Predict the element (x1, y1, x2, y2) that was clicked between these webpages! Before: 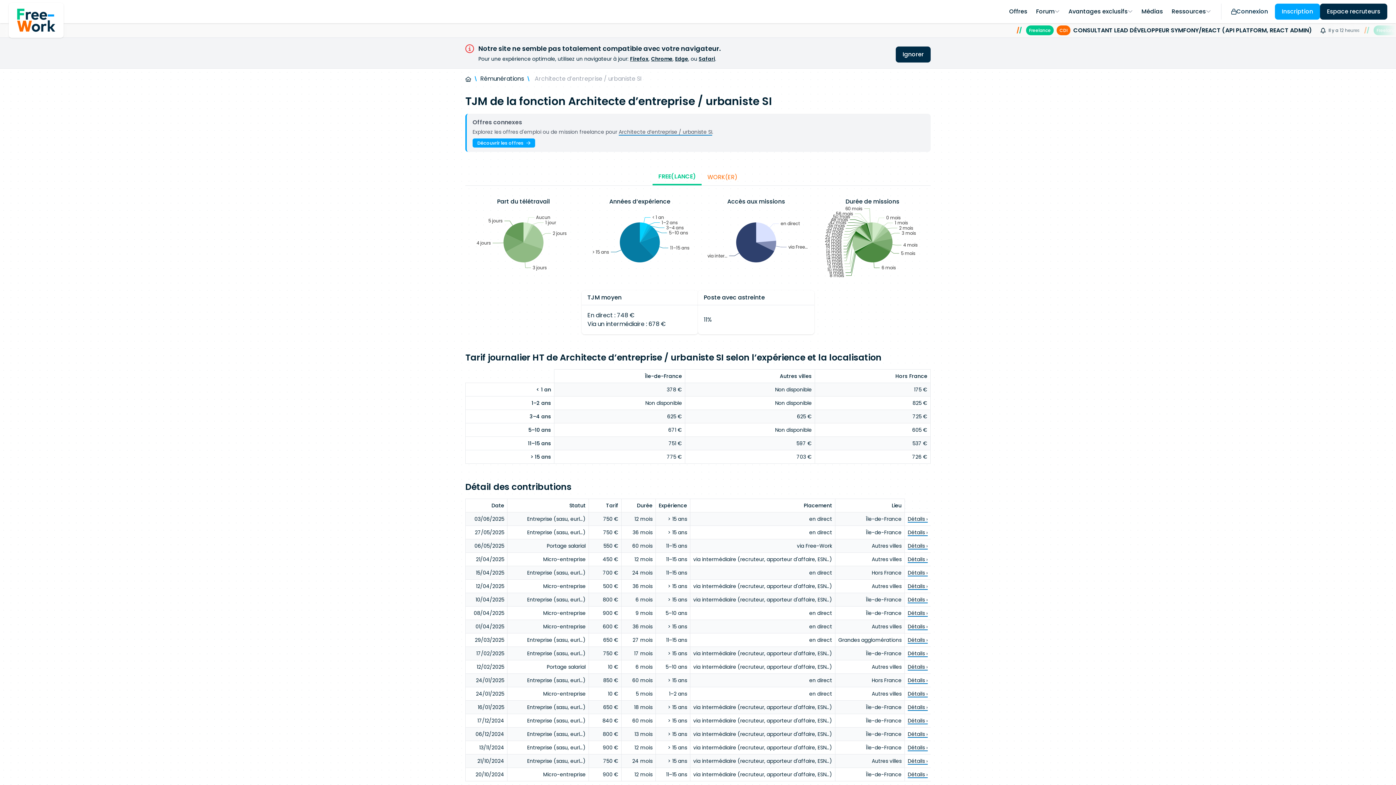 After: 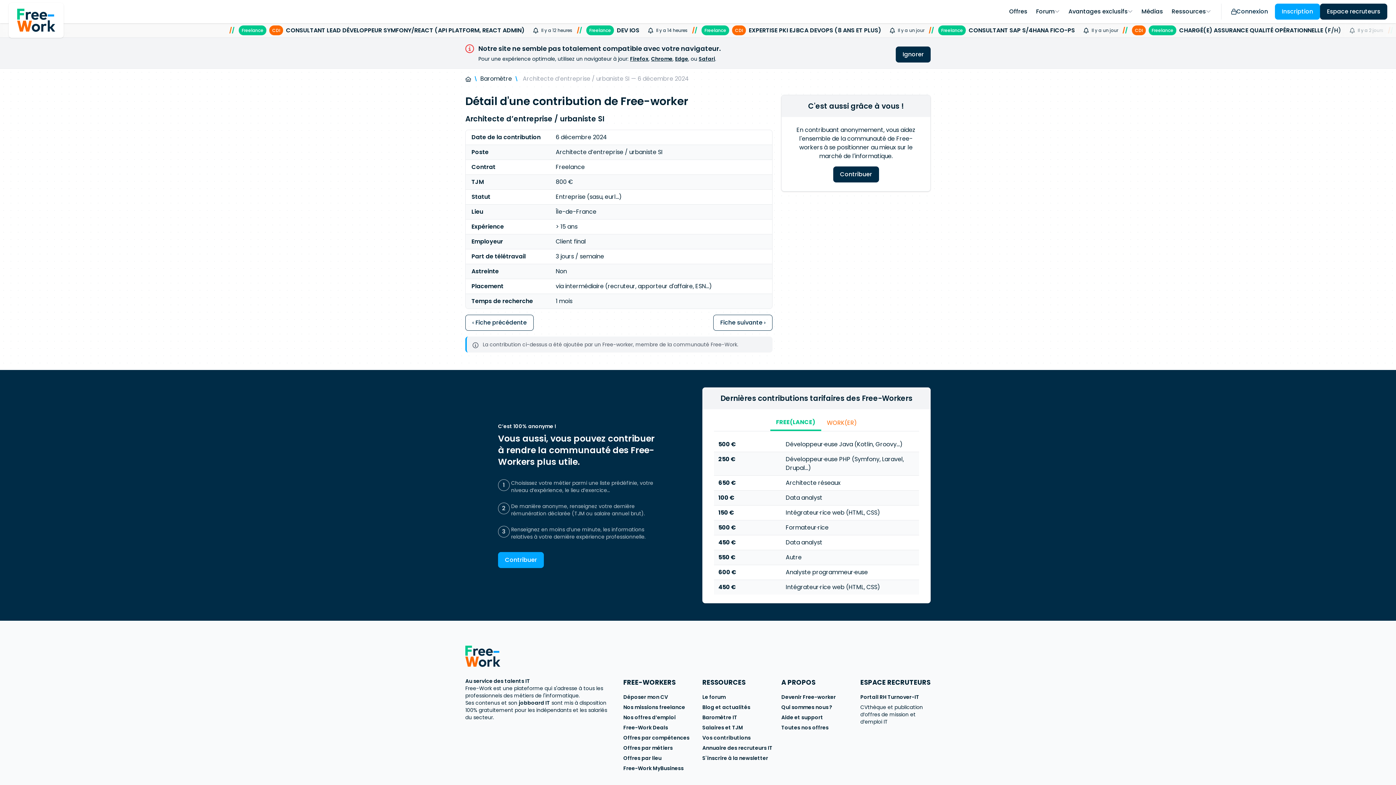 Action: bbox: (908, 730, 928, 738) label: Détails ›